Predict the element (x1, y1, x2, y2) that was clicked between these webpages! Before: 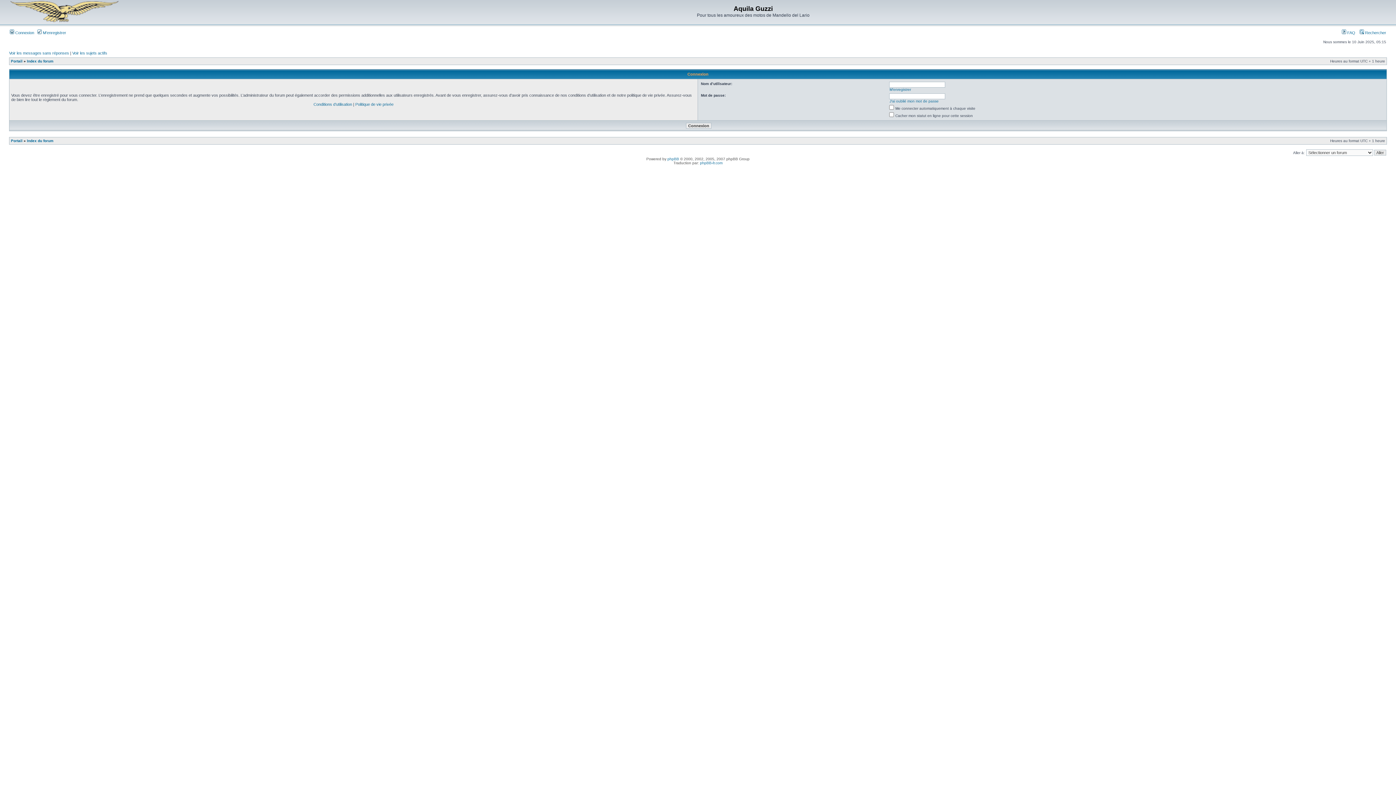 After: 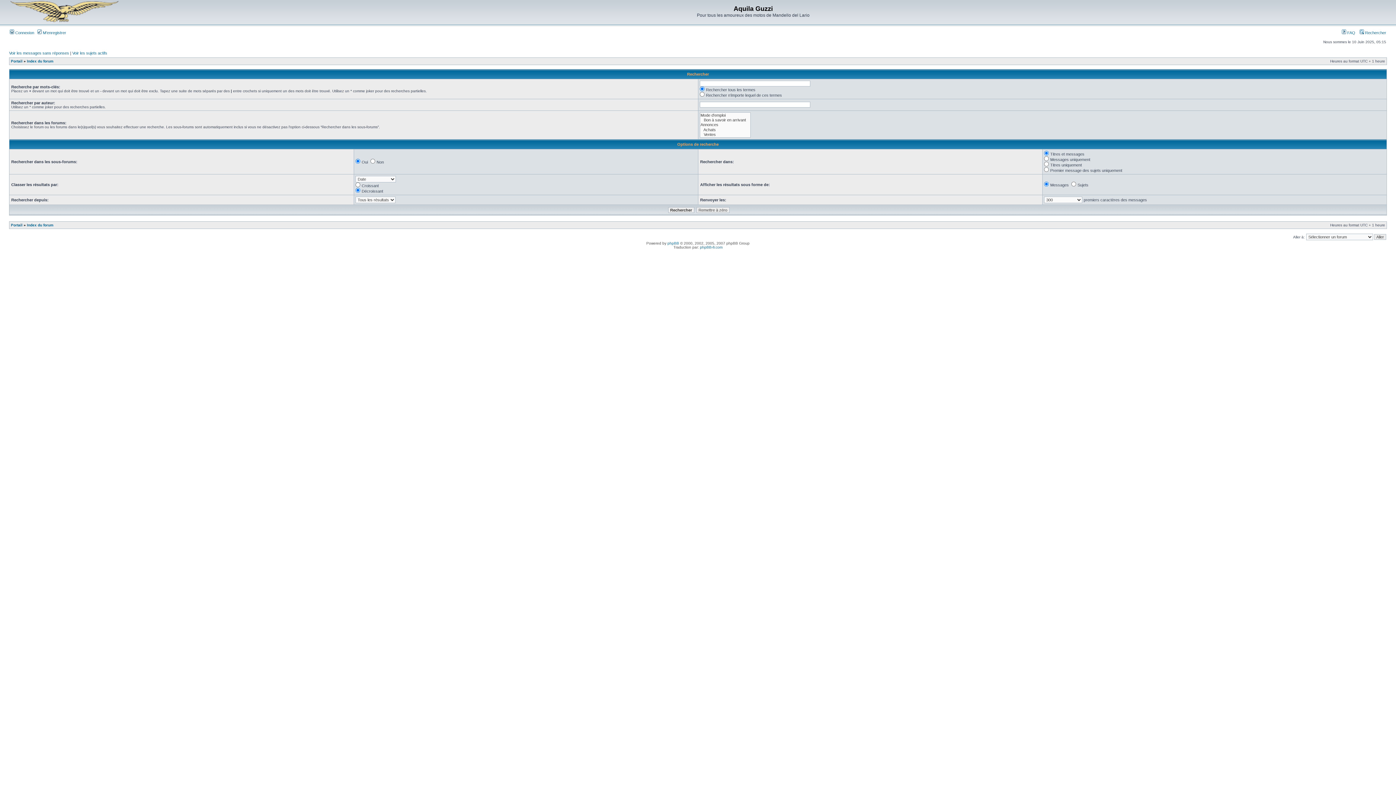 Action: bbox: (1360, 30, 1386, 34) label:  Rechercher